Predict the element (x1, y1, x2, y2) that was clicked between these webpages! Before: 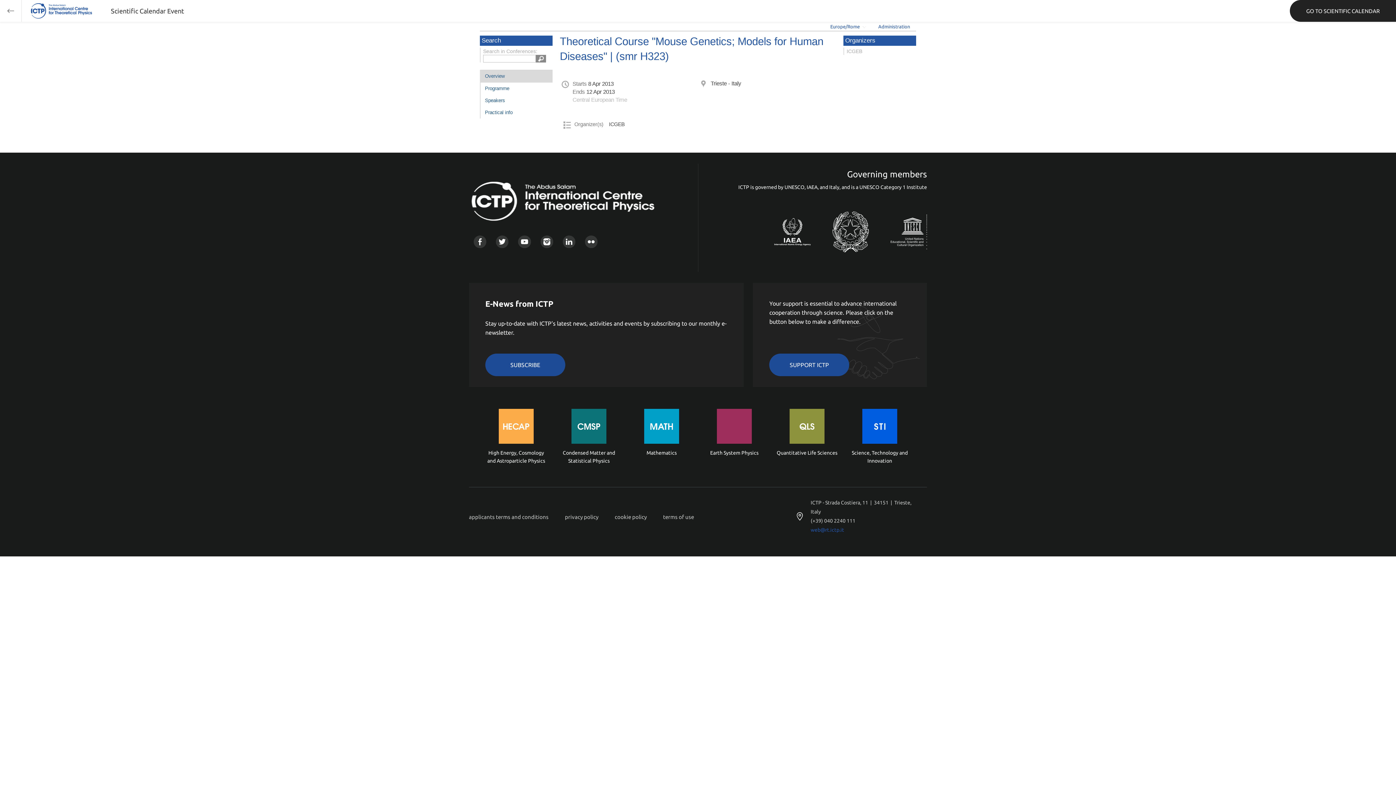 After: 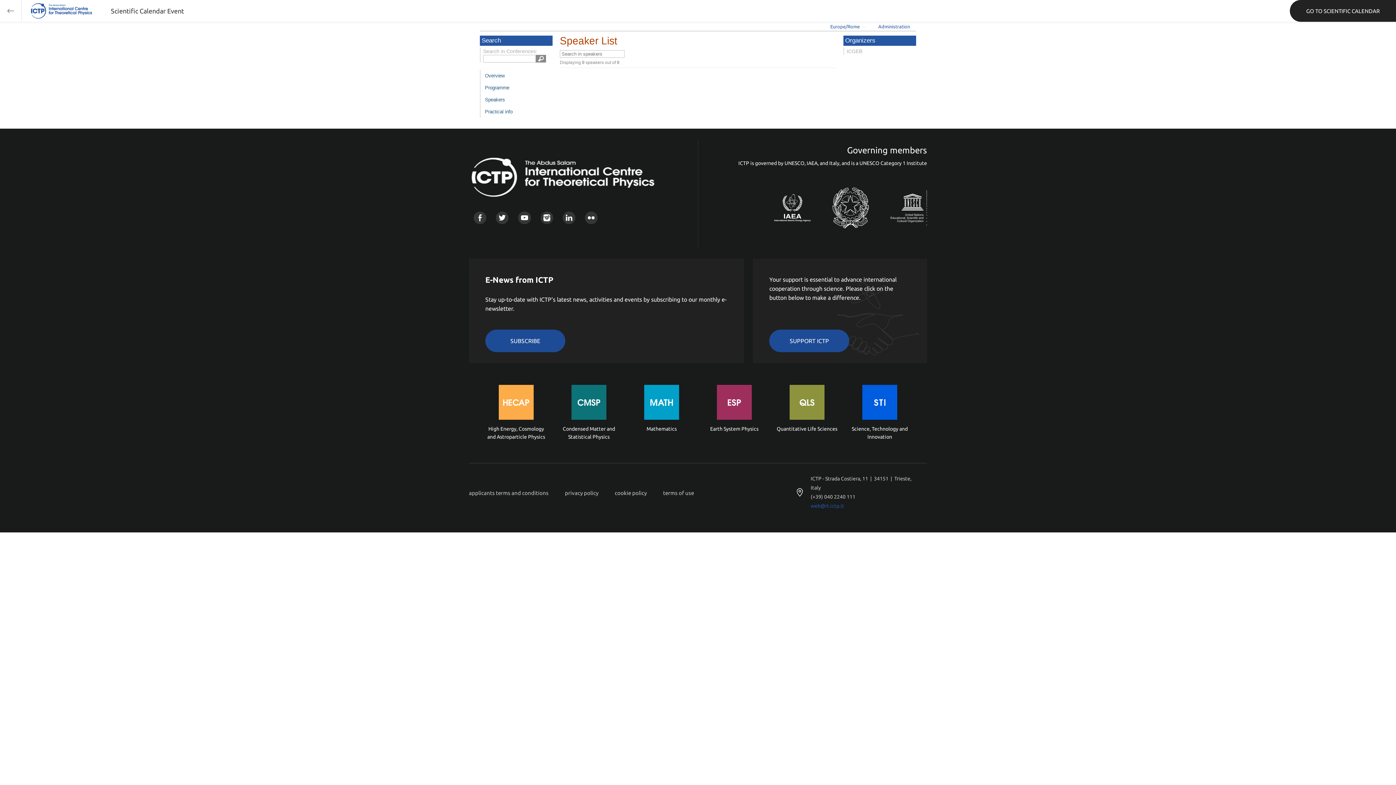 Action: bbox: (480, 94, 552, 106) label: Speakers